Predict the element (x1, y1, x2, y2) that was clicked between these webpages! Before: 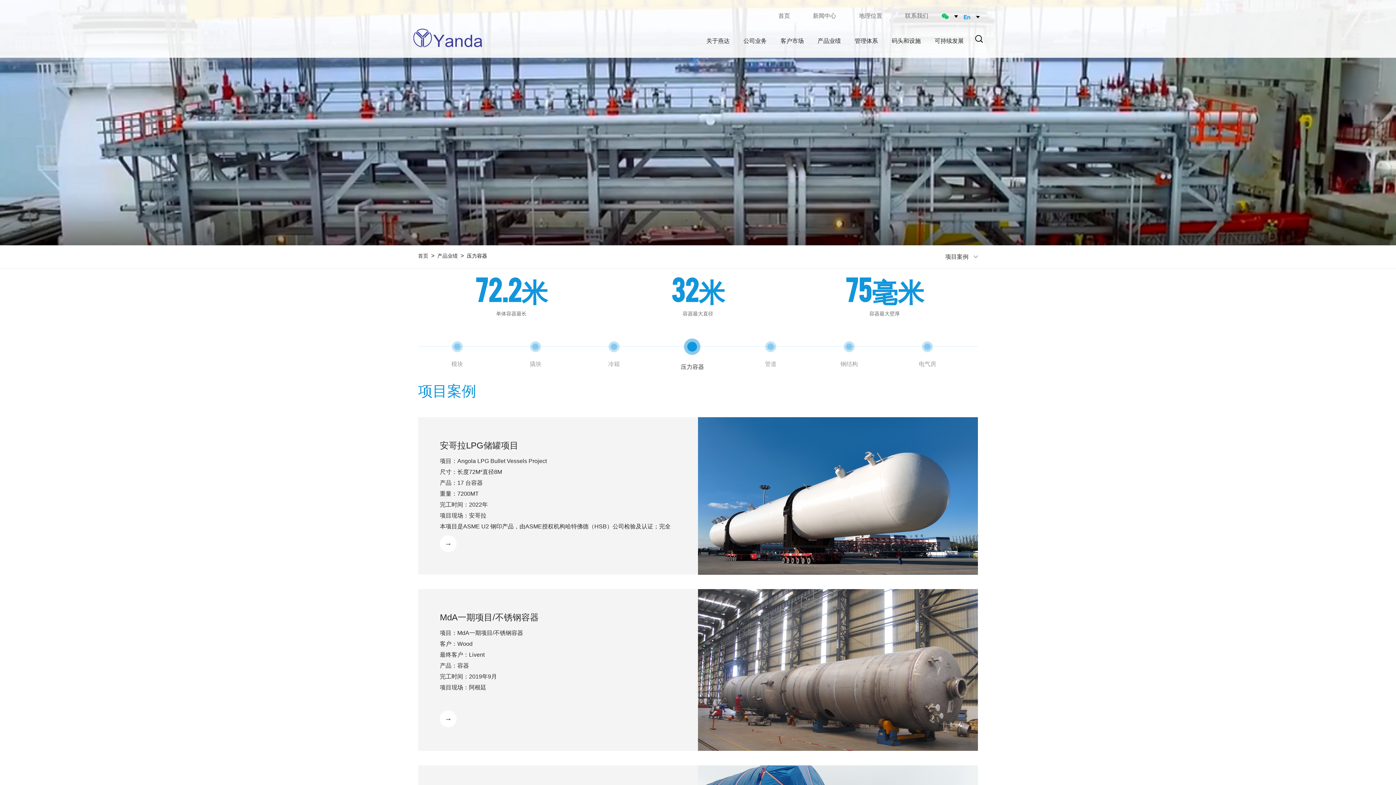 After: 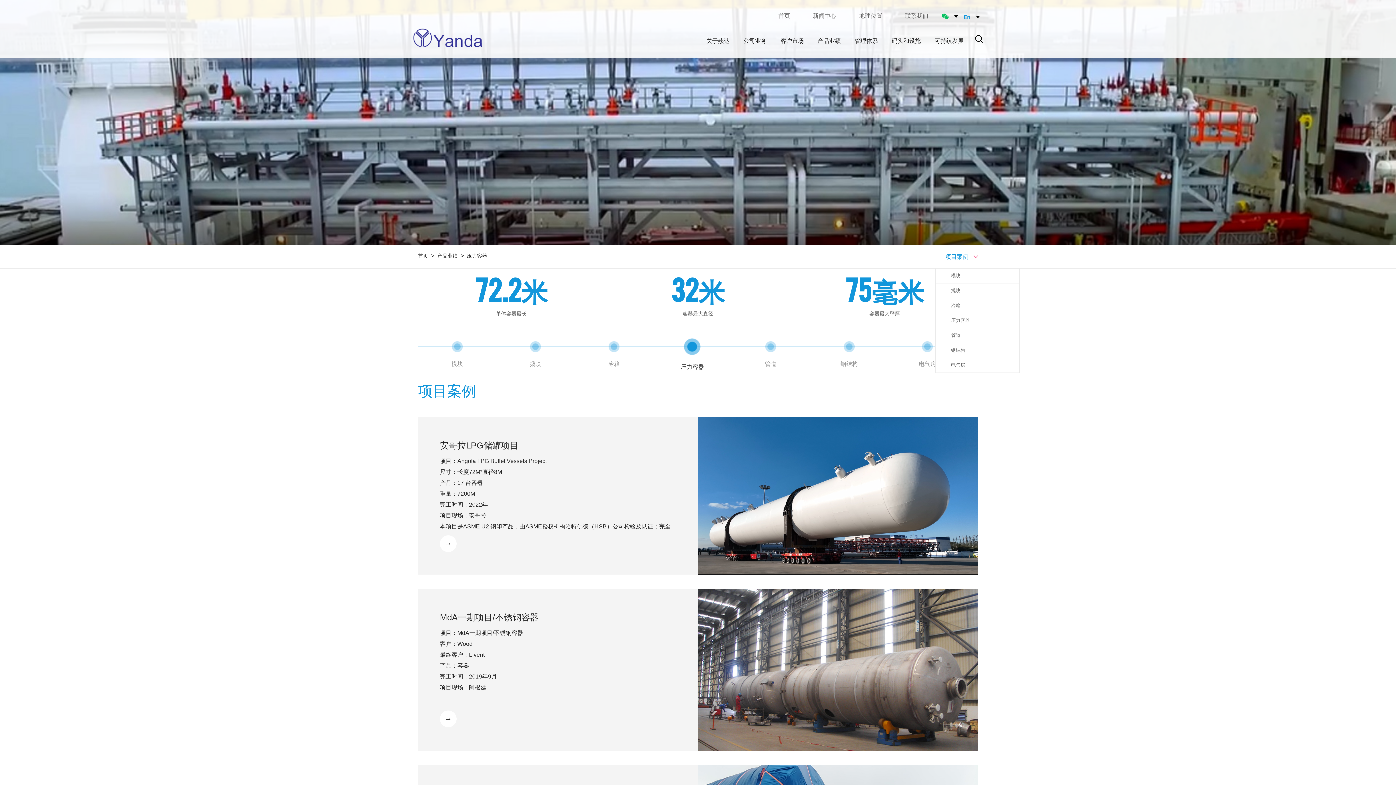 Action: bbox: (936, 252, 978, 261) label: 项目案例